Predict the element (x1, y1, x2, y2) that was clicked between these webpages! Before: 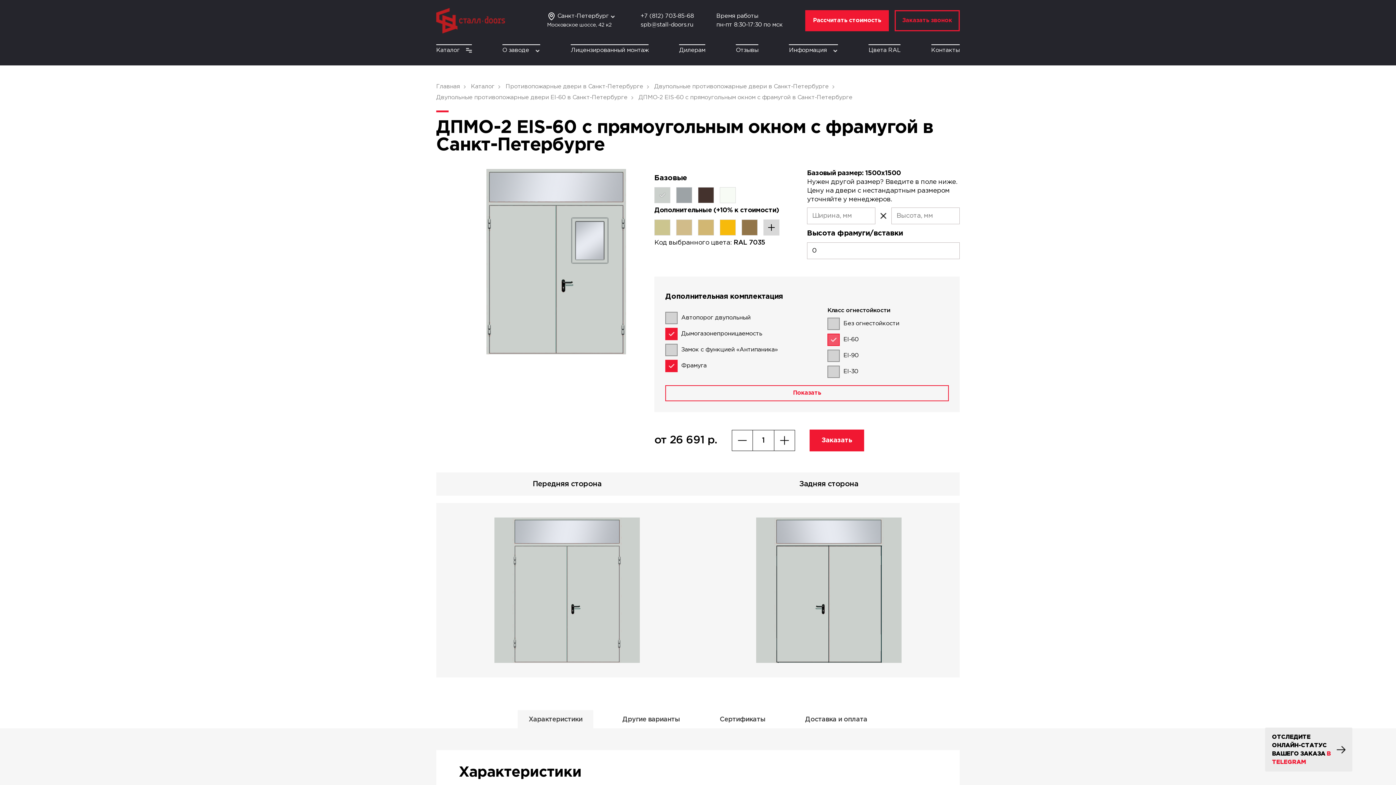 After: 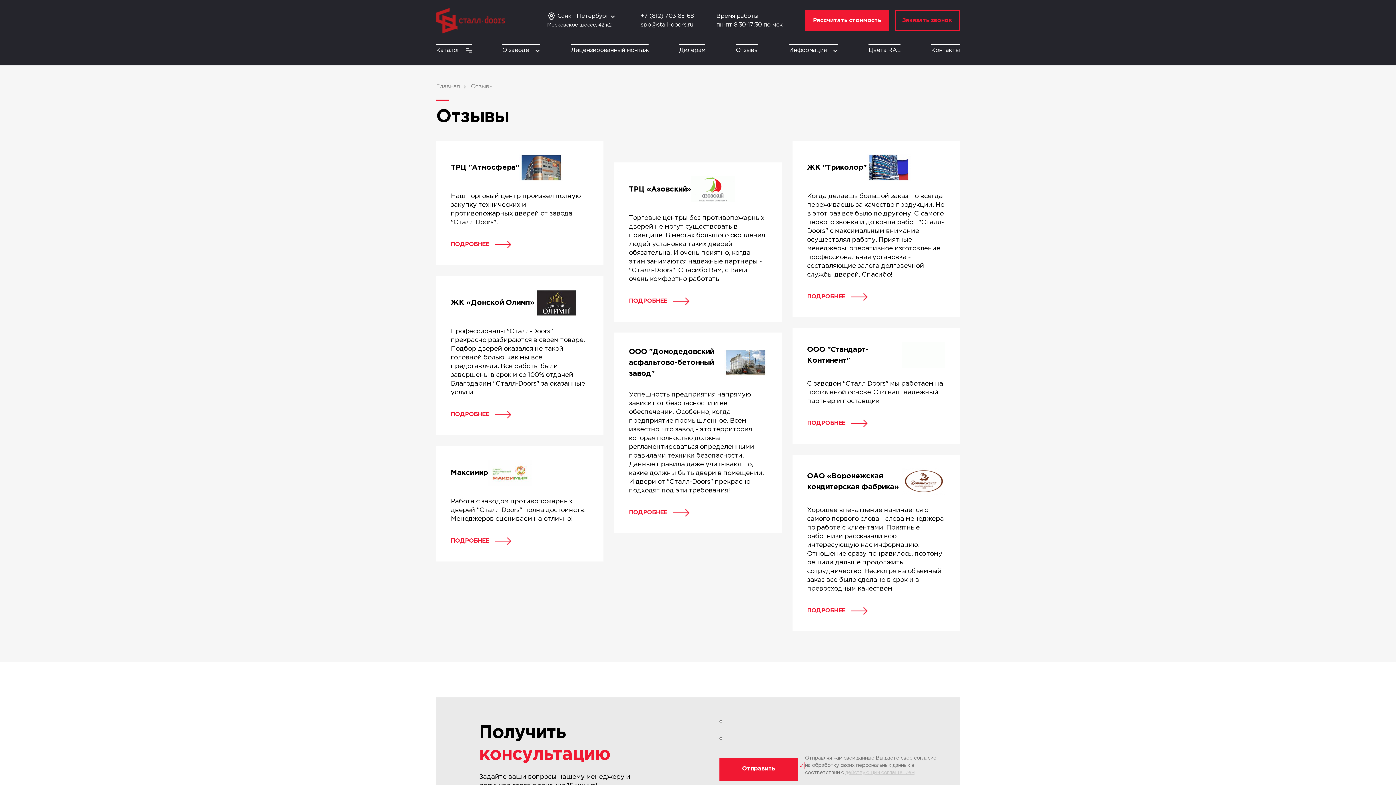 Action: label: Отзывы bbox: (736, 44, 758, 56)